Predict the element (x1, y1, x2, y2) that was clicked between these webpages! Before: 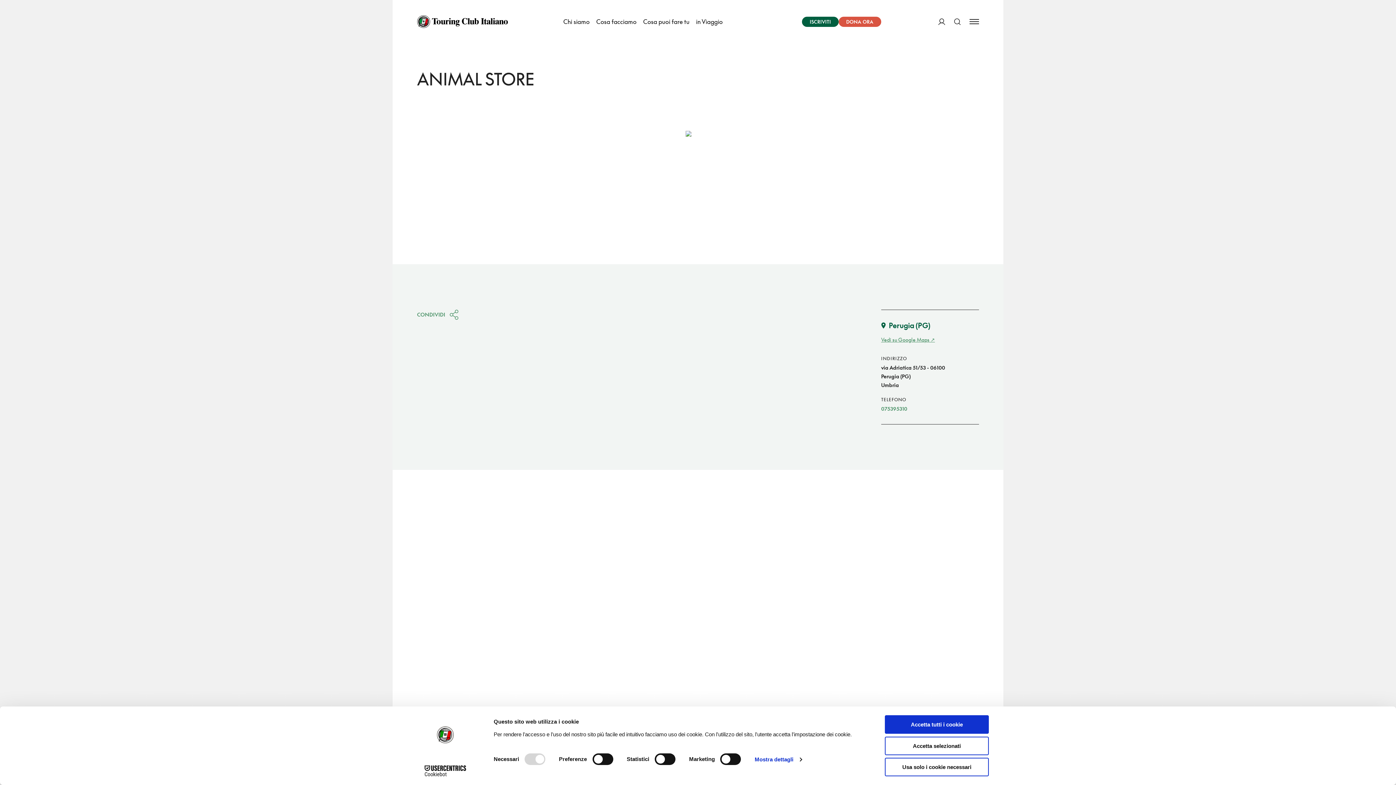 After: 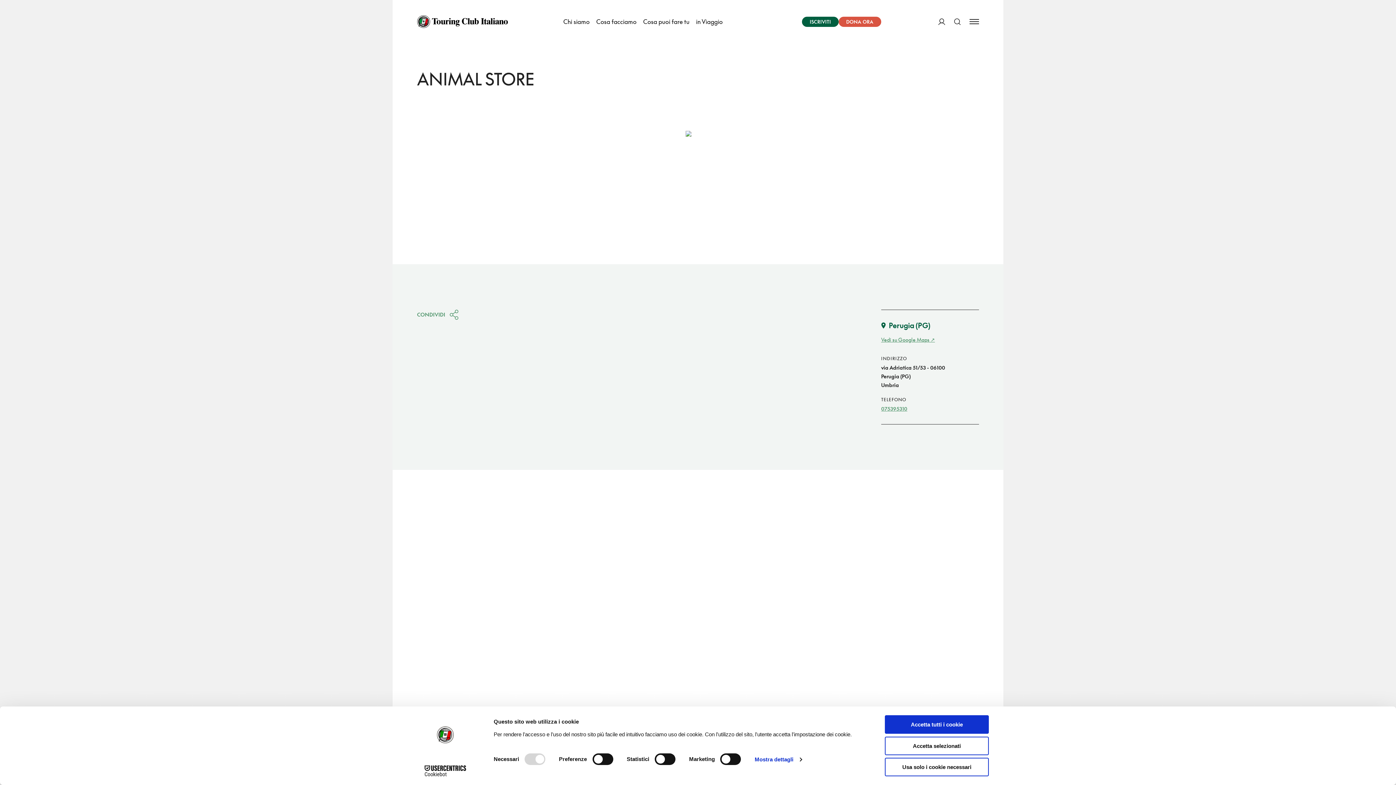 Action: label: 075395310 bbox: (881, 405, 907, 411)